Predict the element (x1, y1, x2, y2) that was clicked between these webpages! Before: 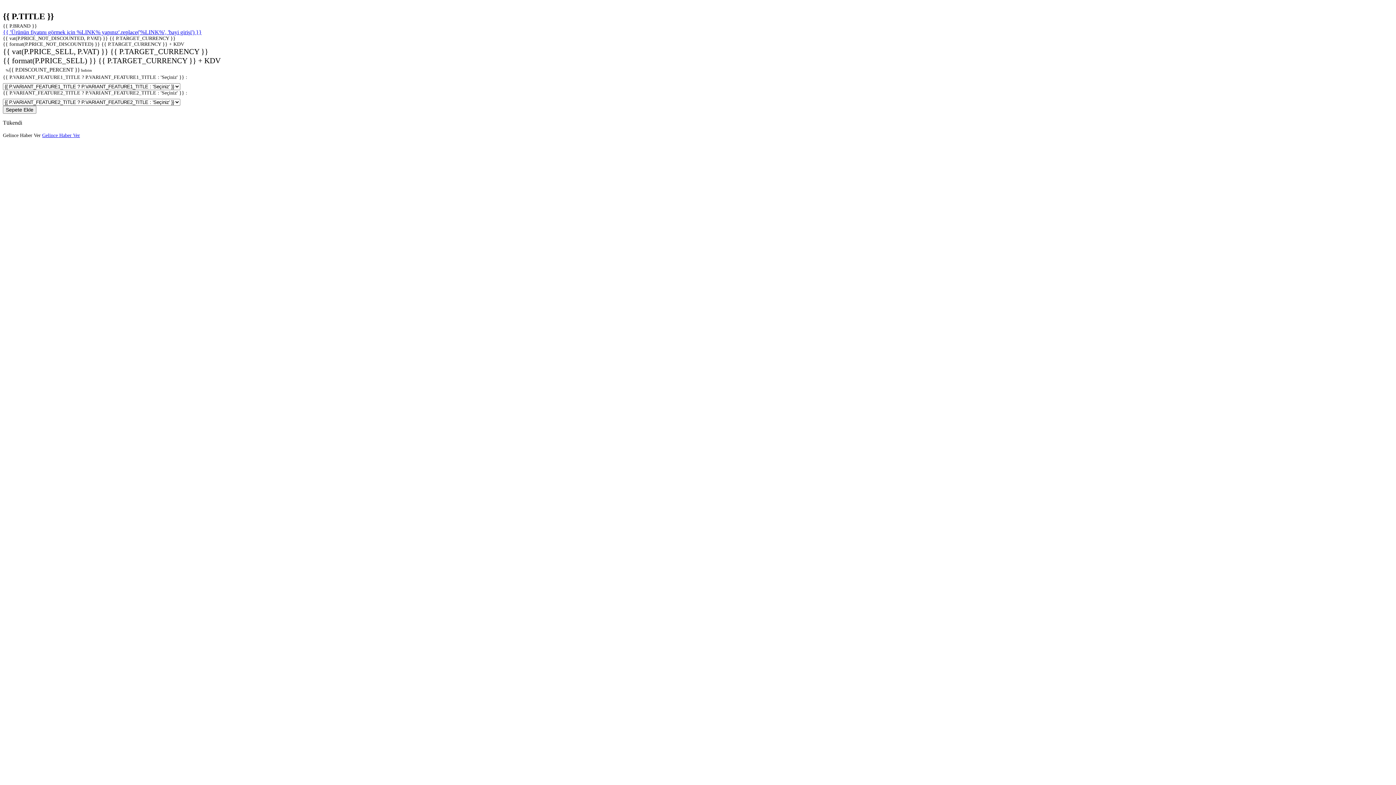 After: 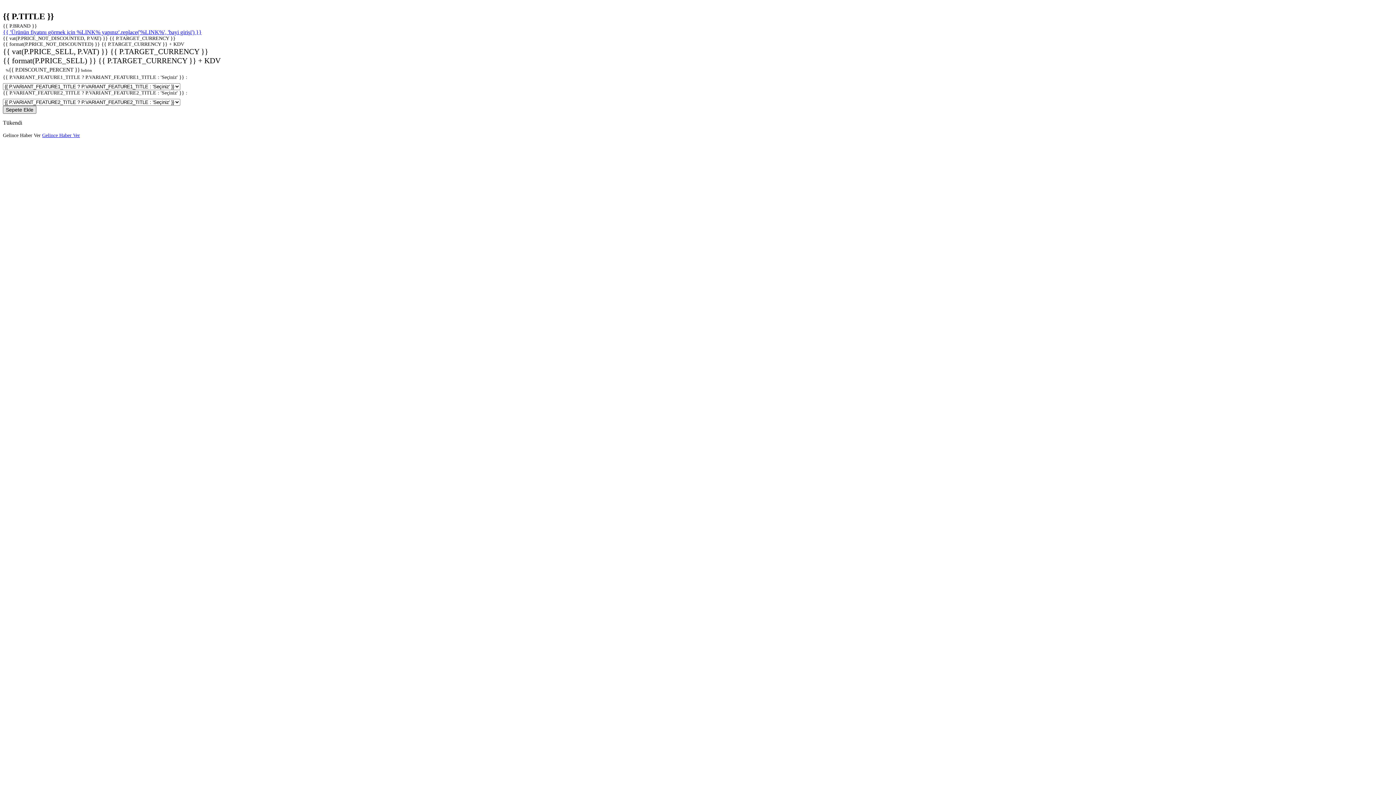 Action: label: Sepete Ekle bbox: (2, 105, 36, 113)